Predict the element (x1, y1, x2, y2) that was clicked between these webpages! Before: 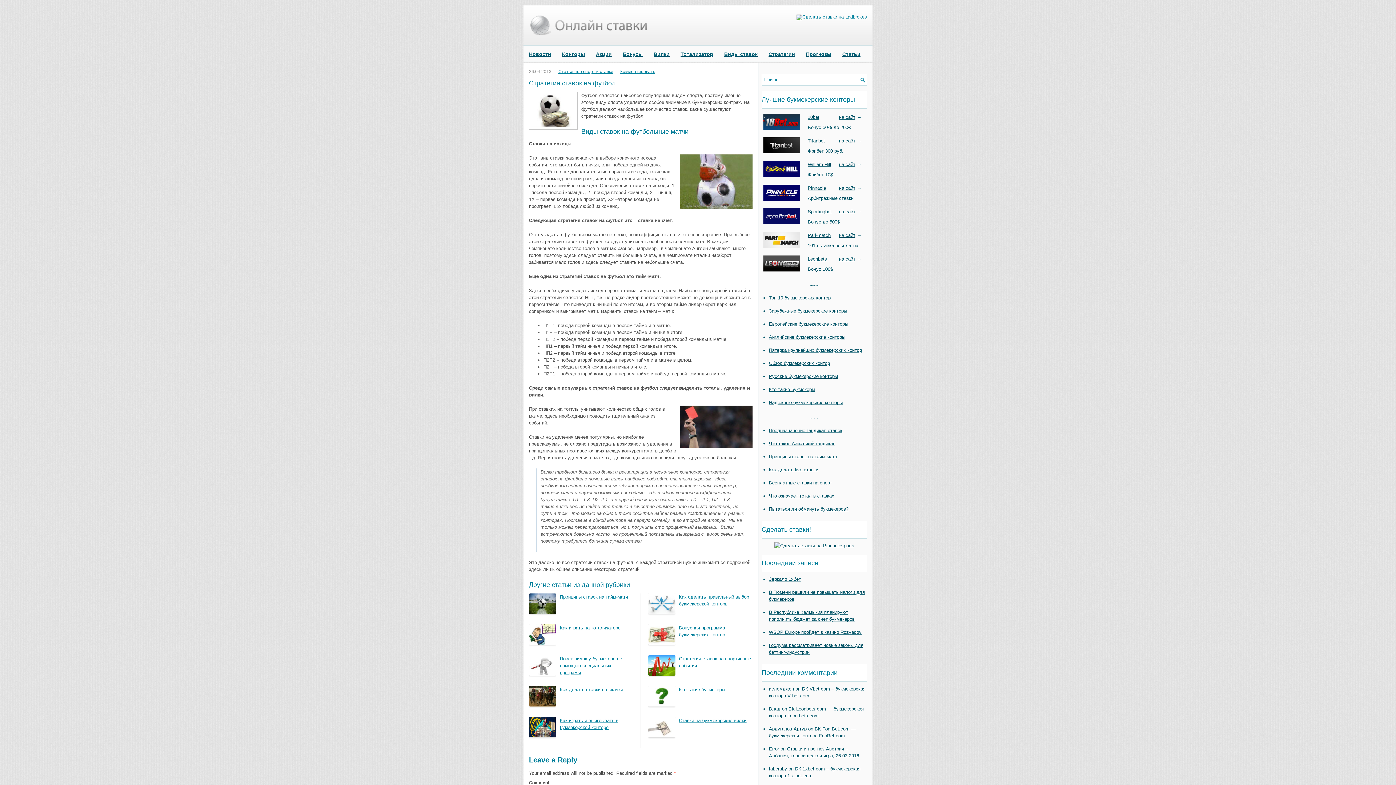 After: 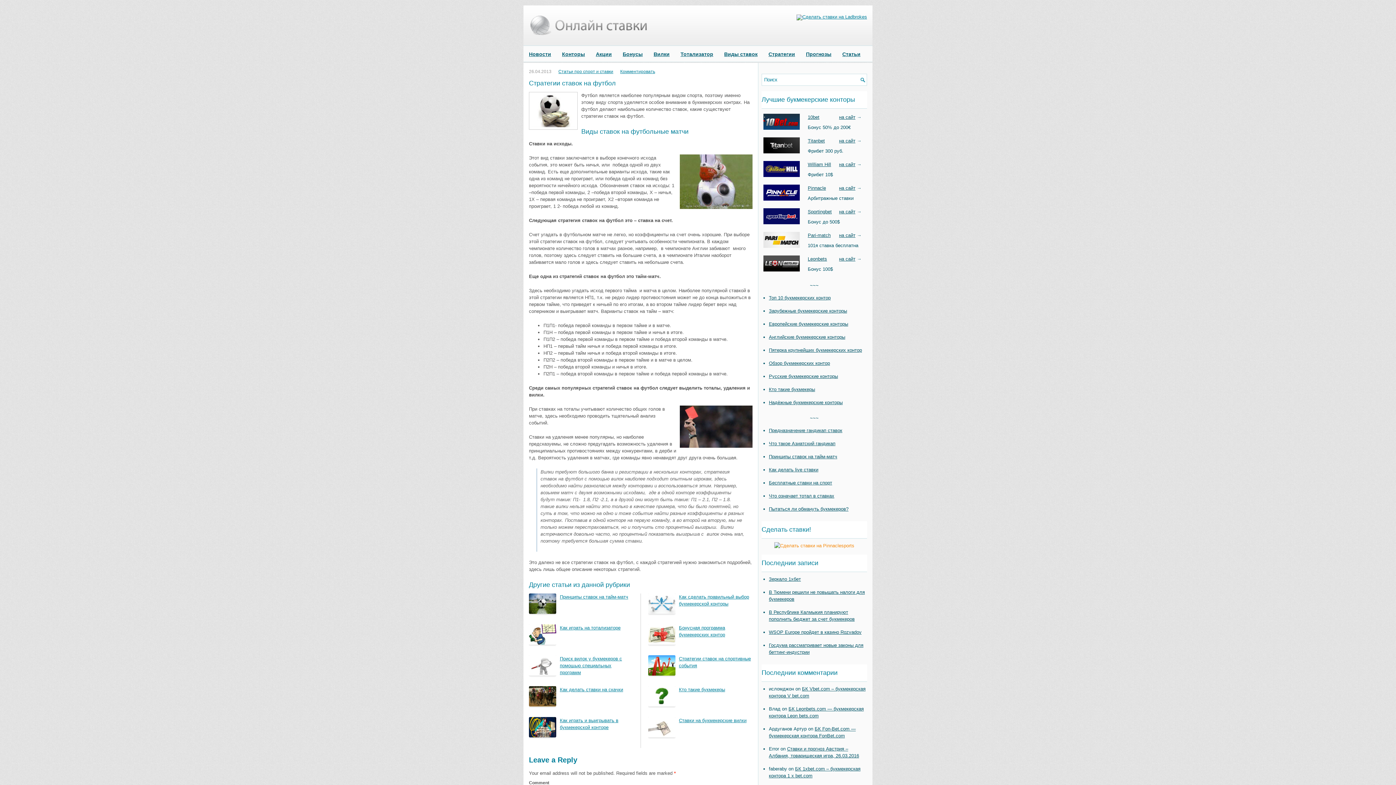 Action: bbox: (774, 543, 854, 548)